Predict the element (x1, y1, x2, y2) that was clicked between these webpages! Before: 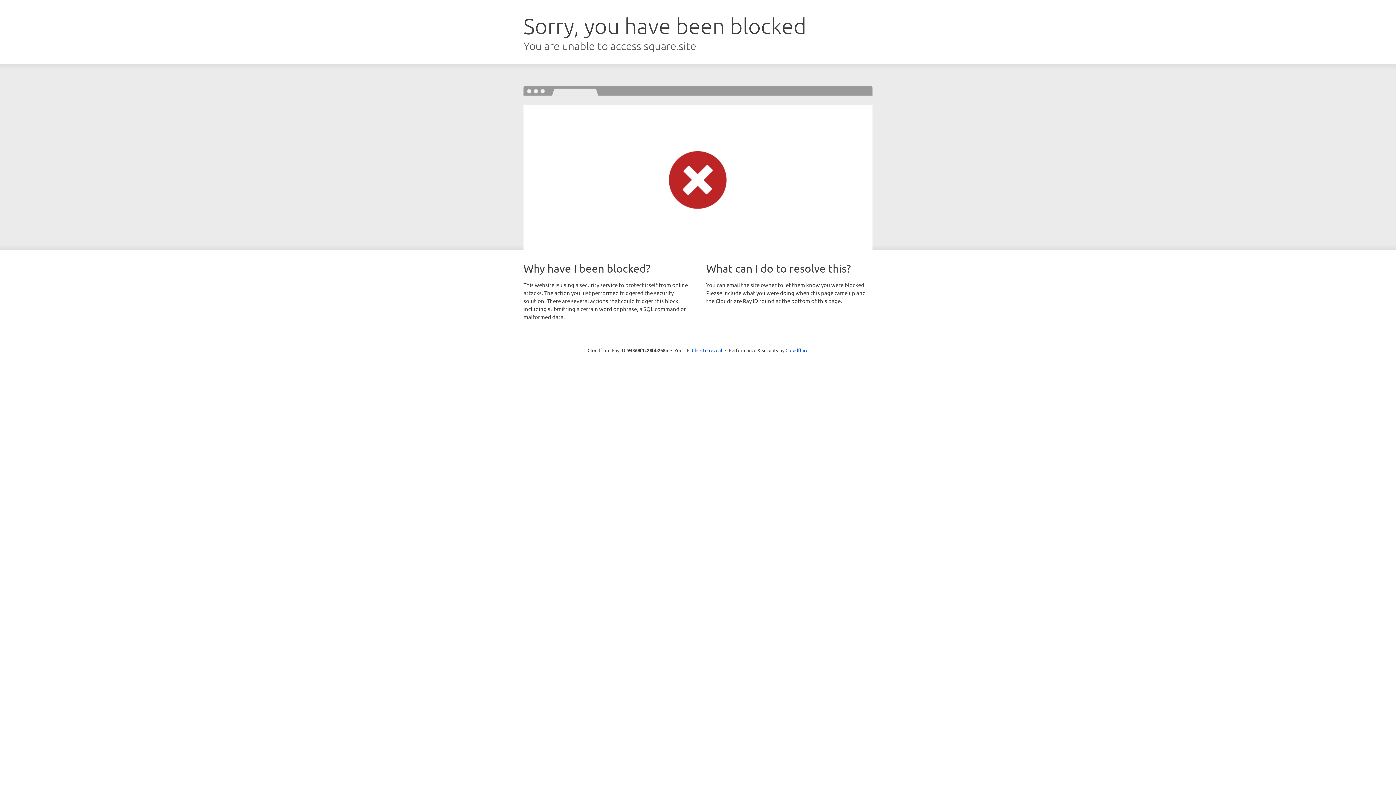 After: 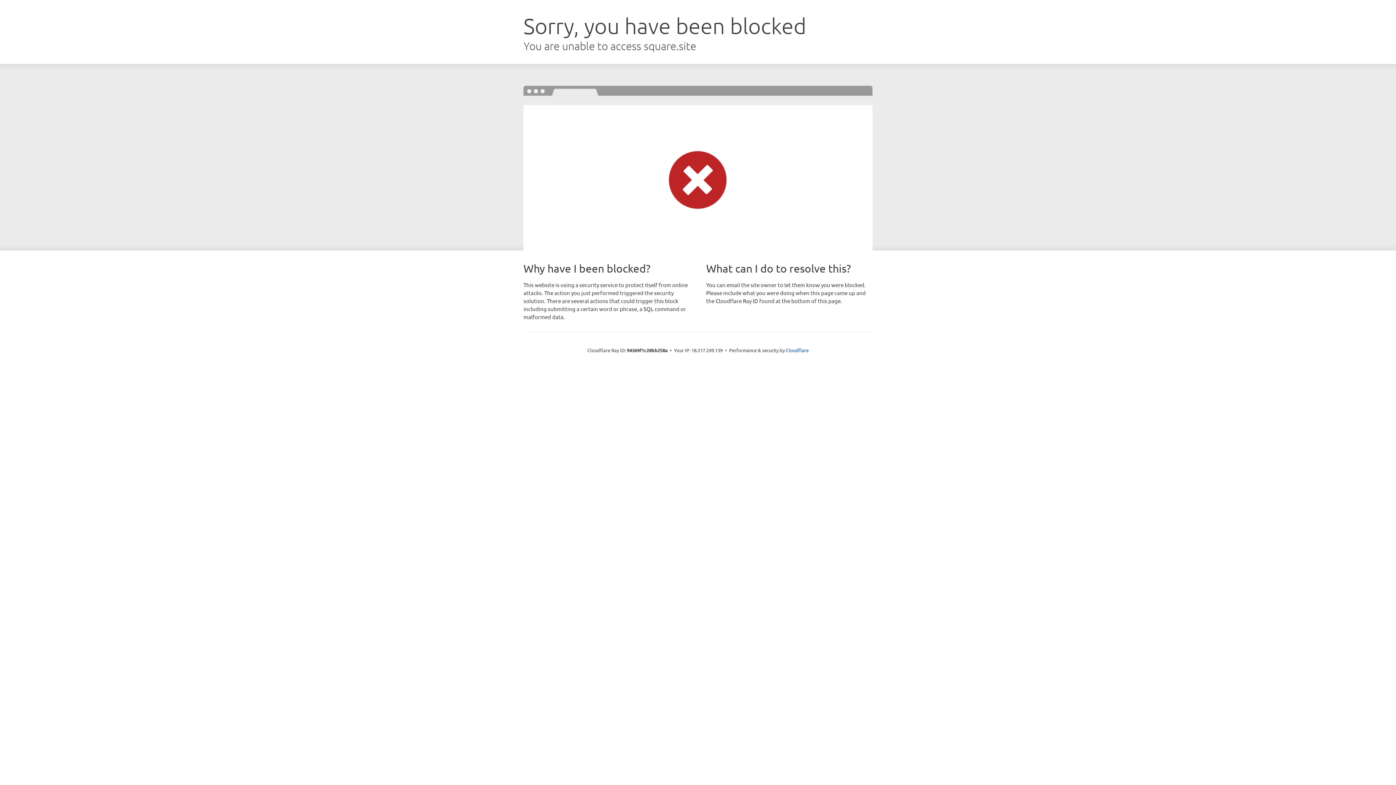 Action: label: Click to reveal bbox: (692, 346, 722, 353)